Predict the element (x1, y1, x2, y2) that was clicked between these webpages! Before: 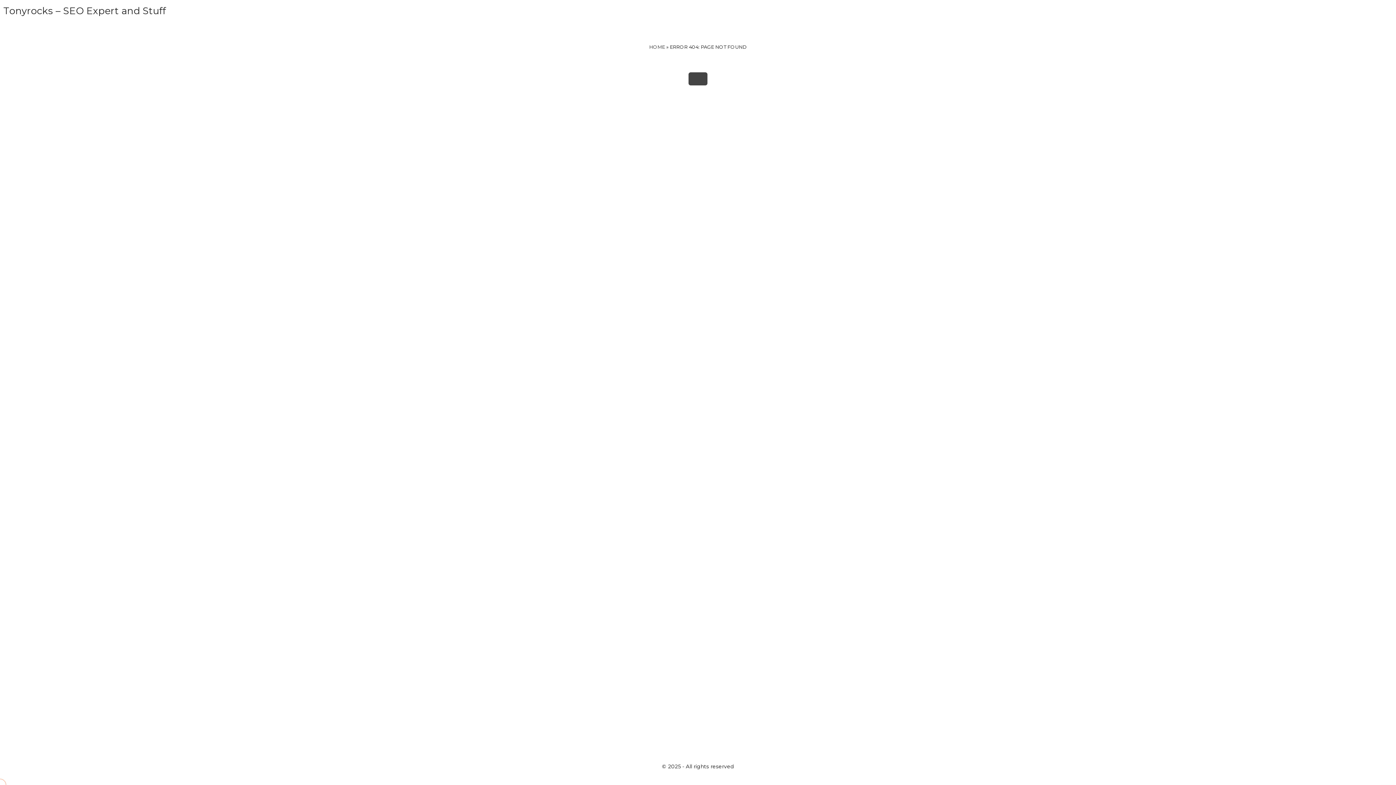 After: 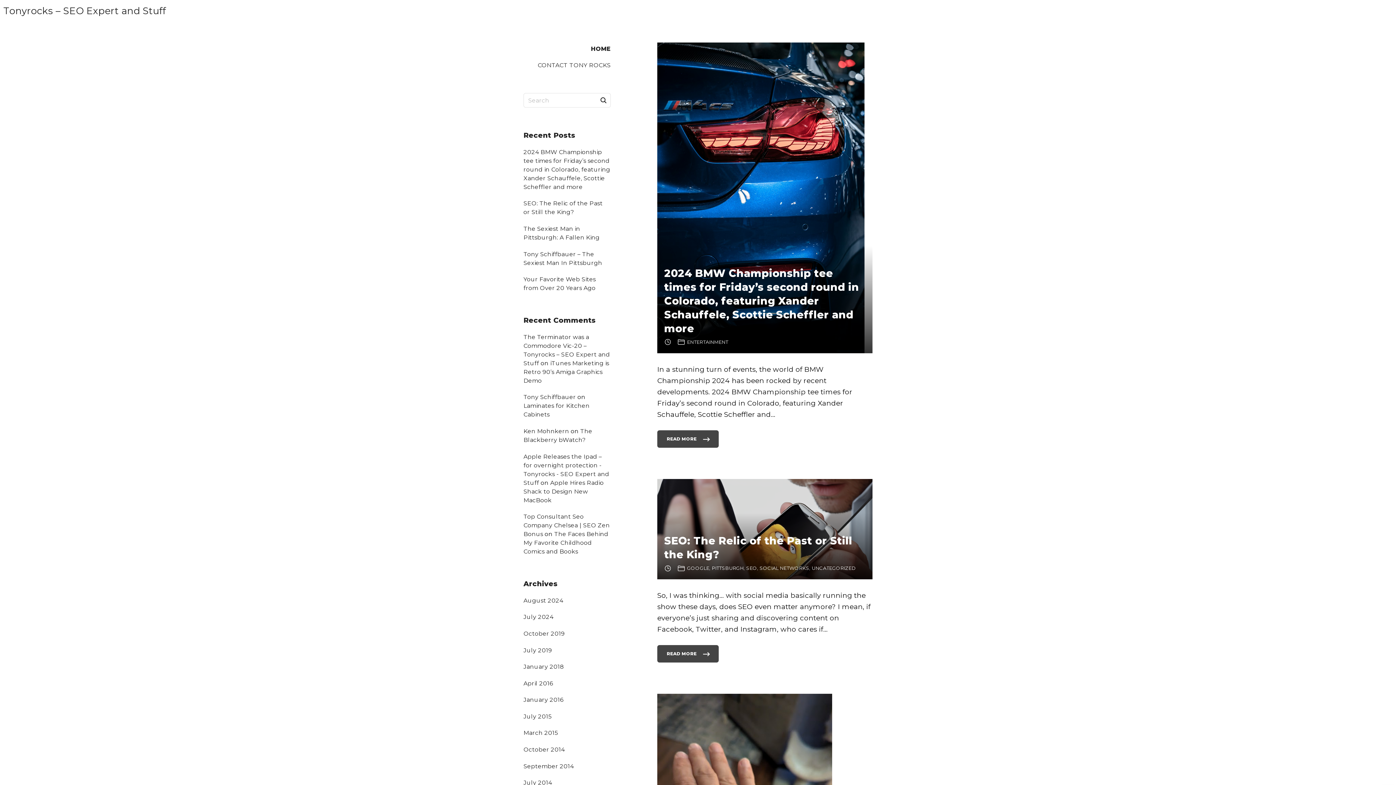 Action: label: Tonyrocks – SEO Expert and Stuff bbox: (0, 6, 169, 15)